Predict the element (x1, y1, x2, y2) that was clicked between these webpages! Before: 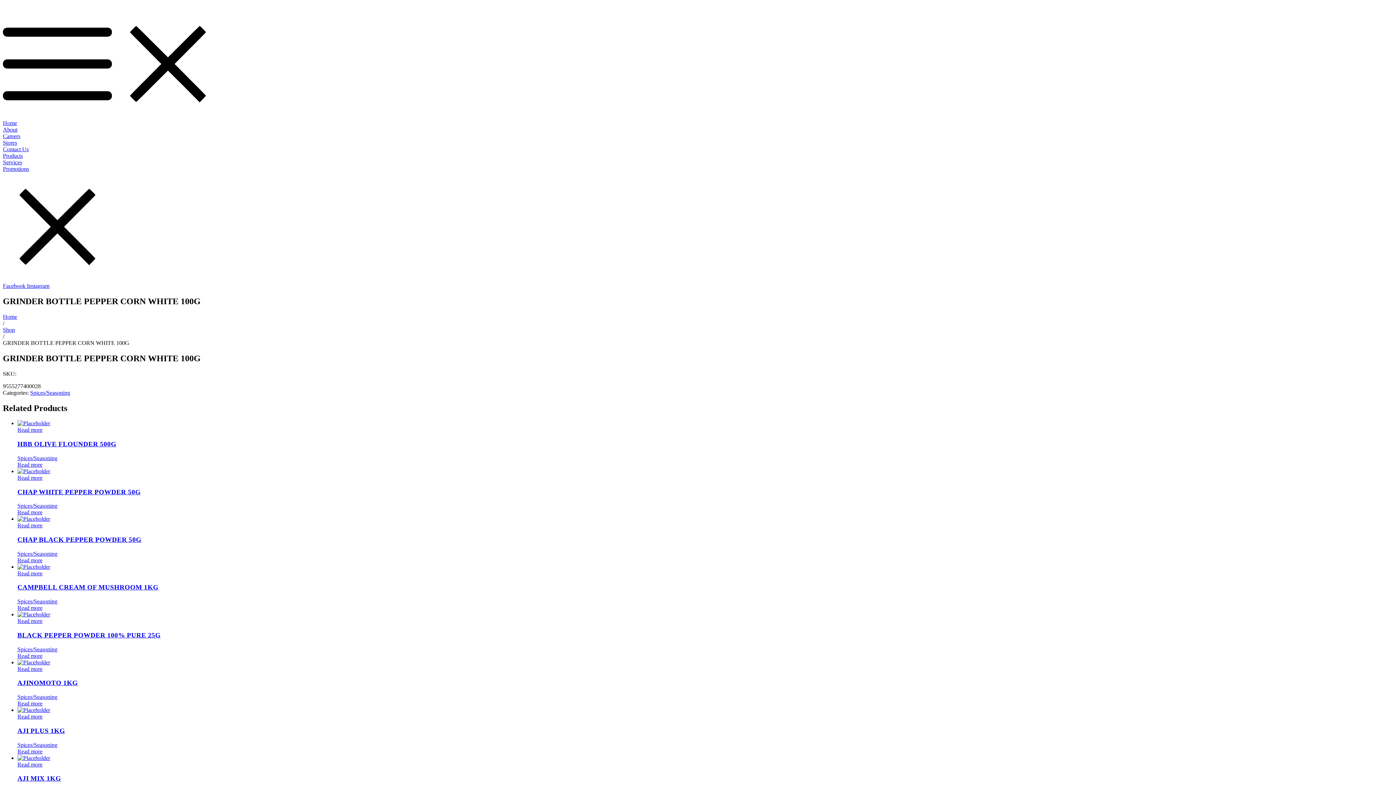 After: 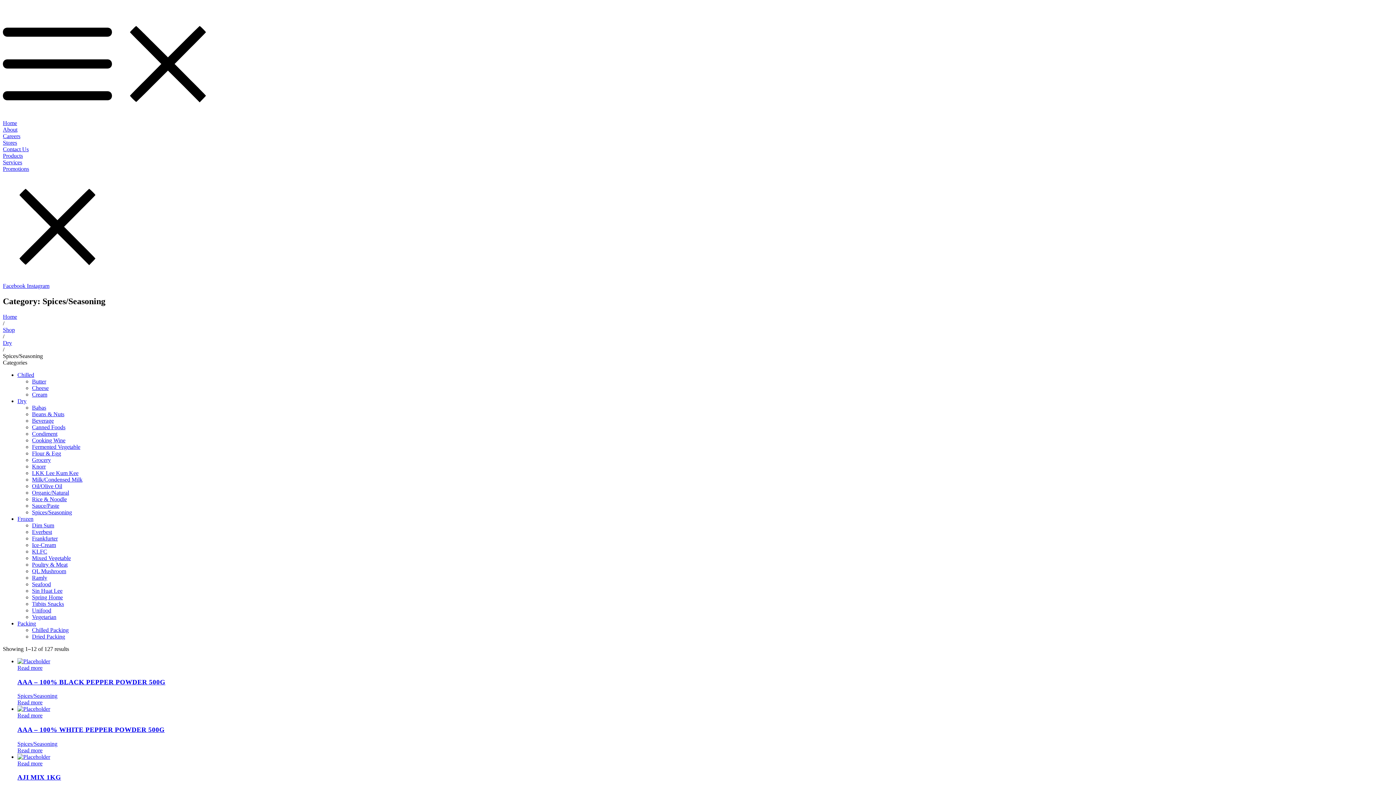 Action: label: Spices/Seasoning bbox: (17, 742, 57, 748)